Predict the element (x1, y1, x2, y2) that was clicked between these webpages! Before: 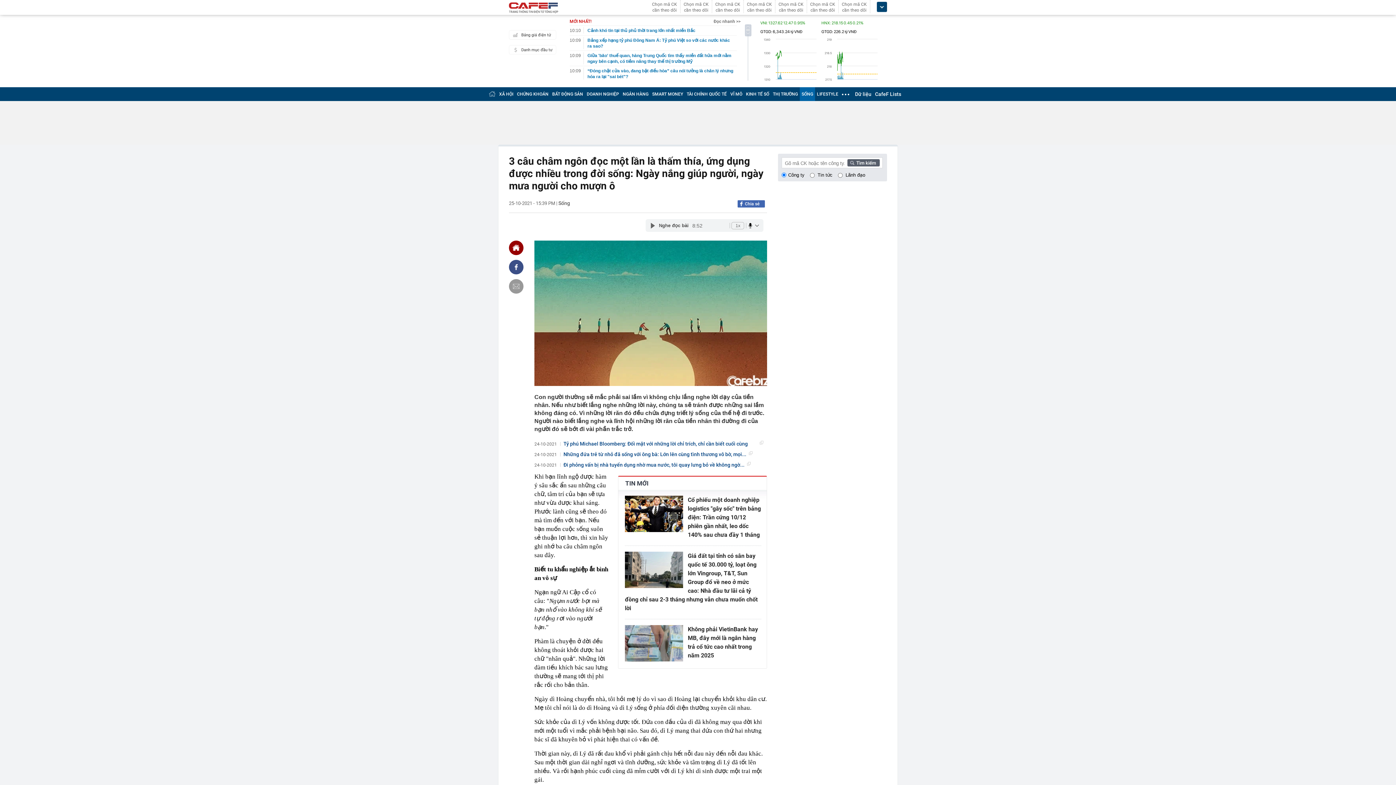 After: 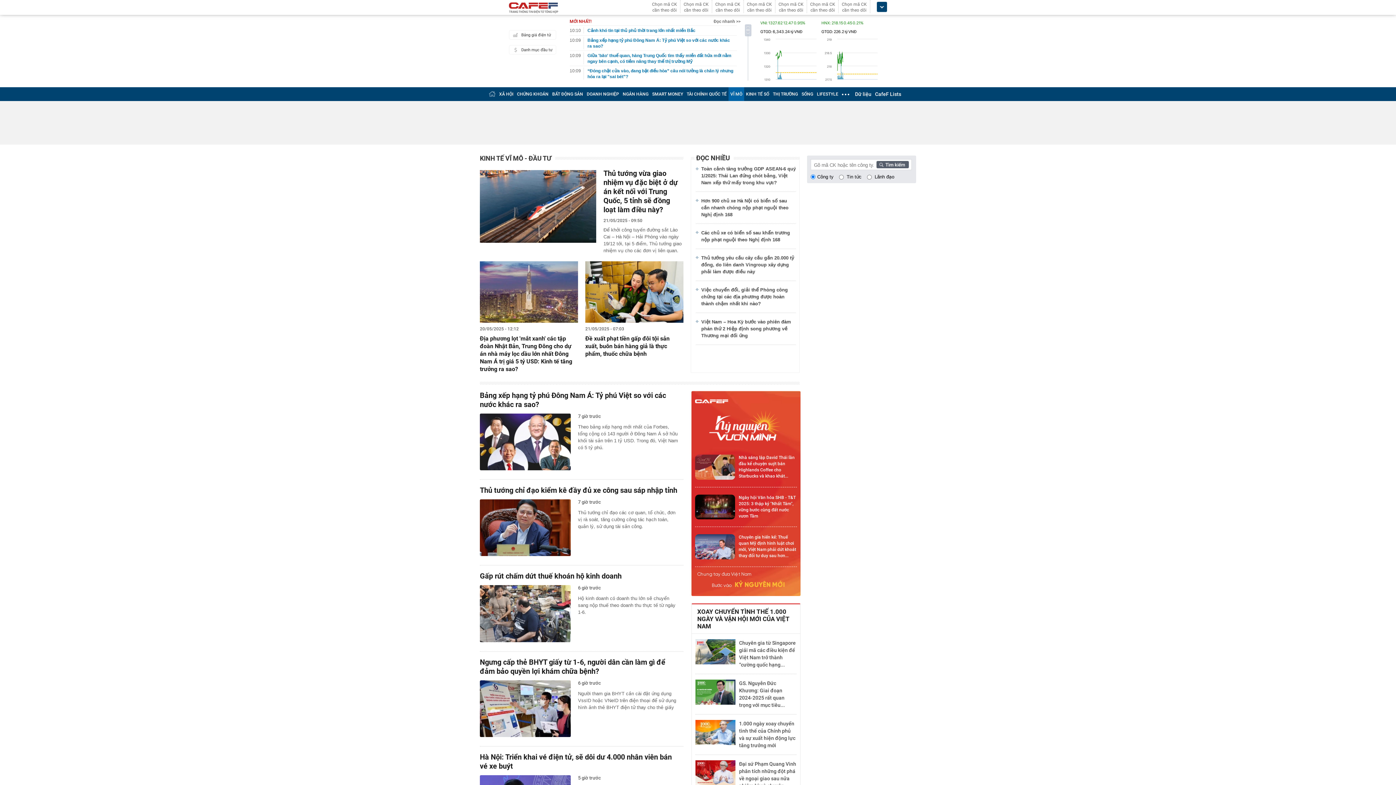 Action: label: VĨ MÔ bbox: (730, 91, 742, 96)